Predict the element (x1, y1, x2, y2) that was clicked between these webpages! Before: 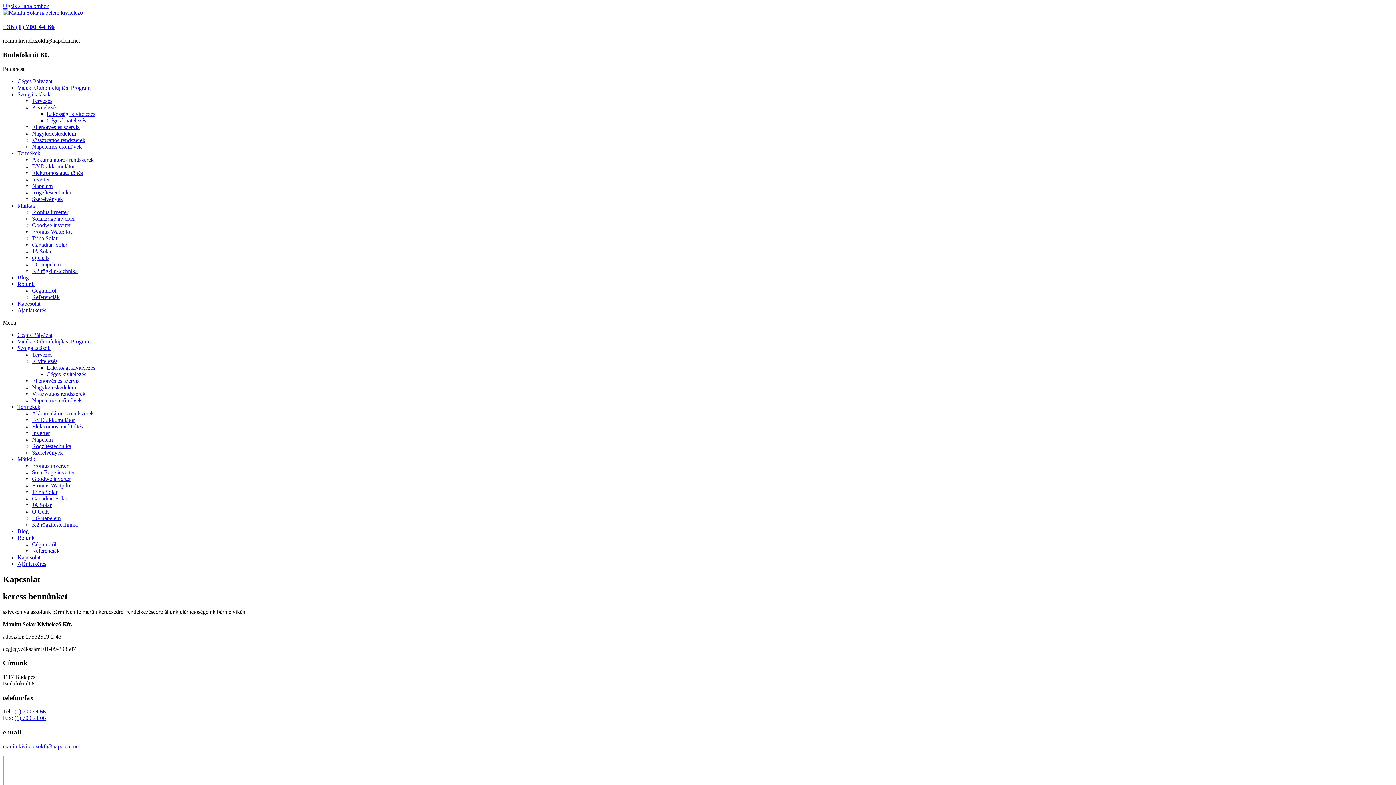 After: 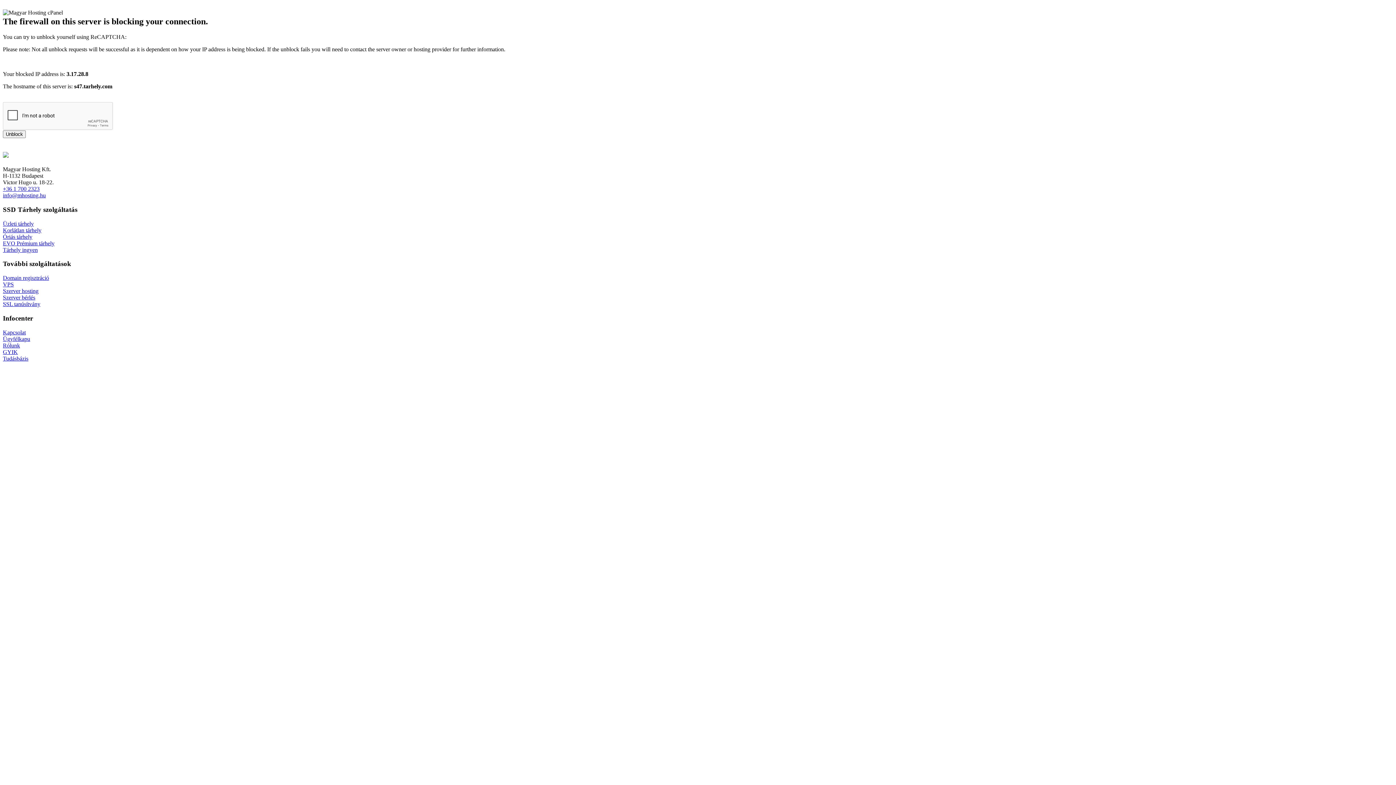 Action: bbox: (2, 9, 82, 15)